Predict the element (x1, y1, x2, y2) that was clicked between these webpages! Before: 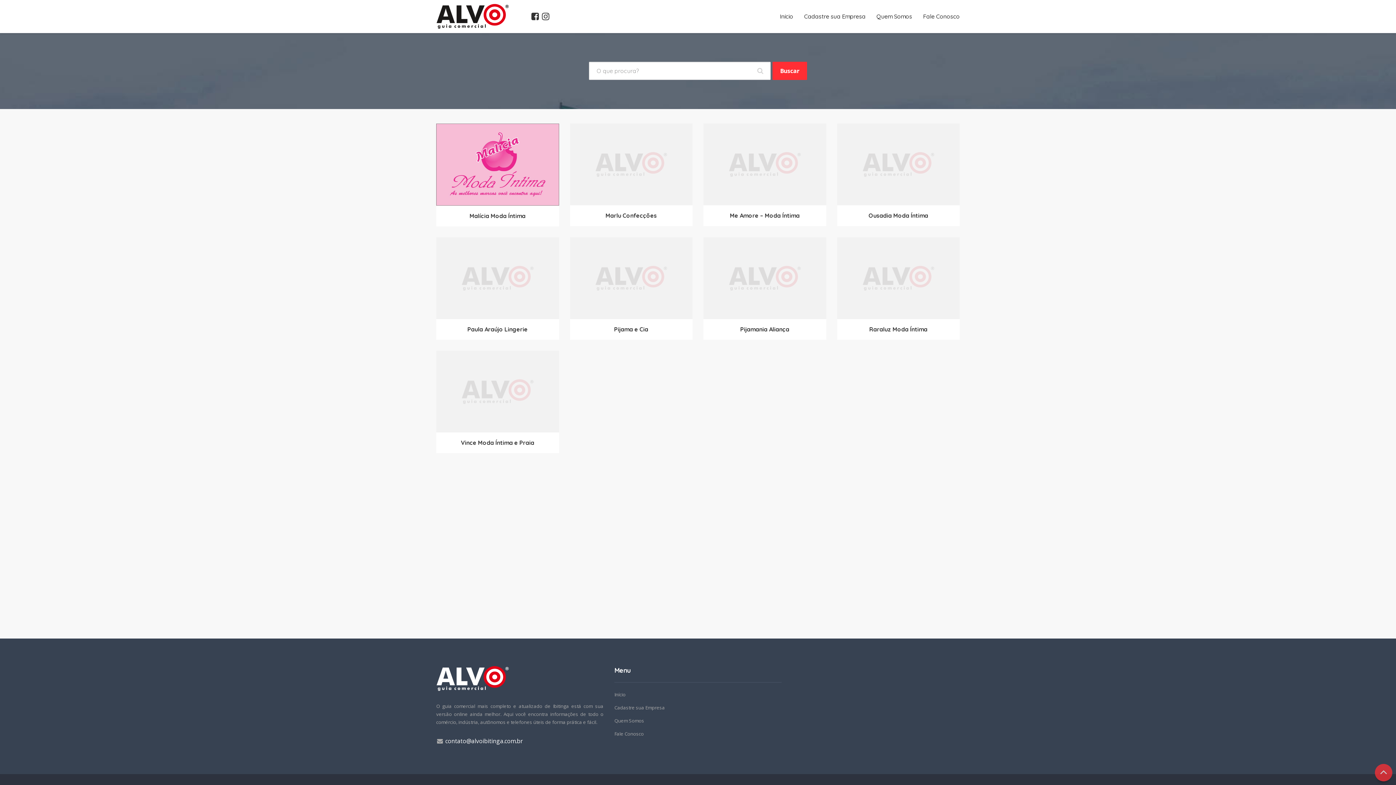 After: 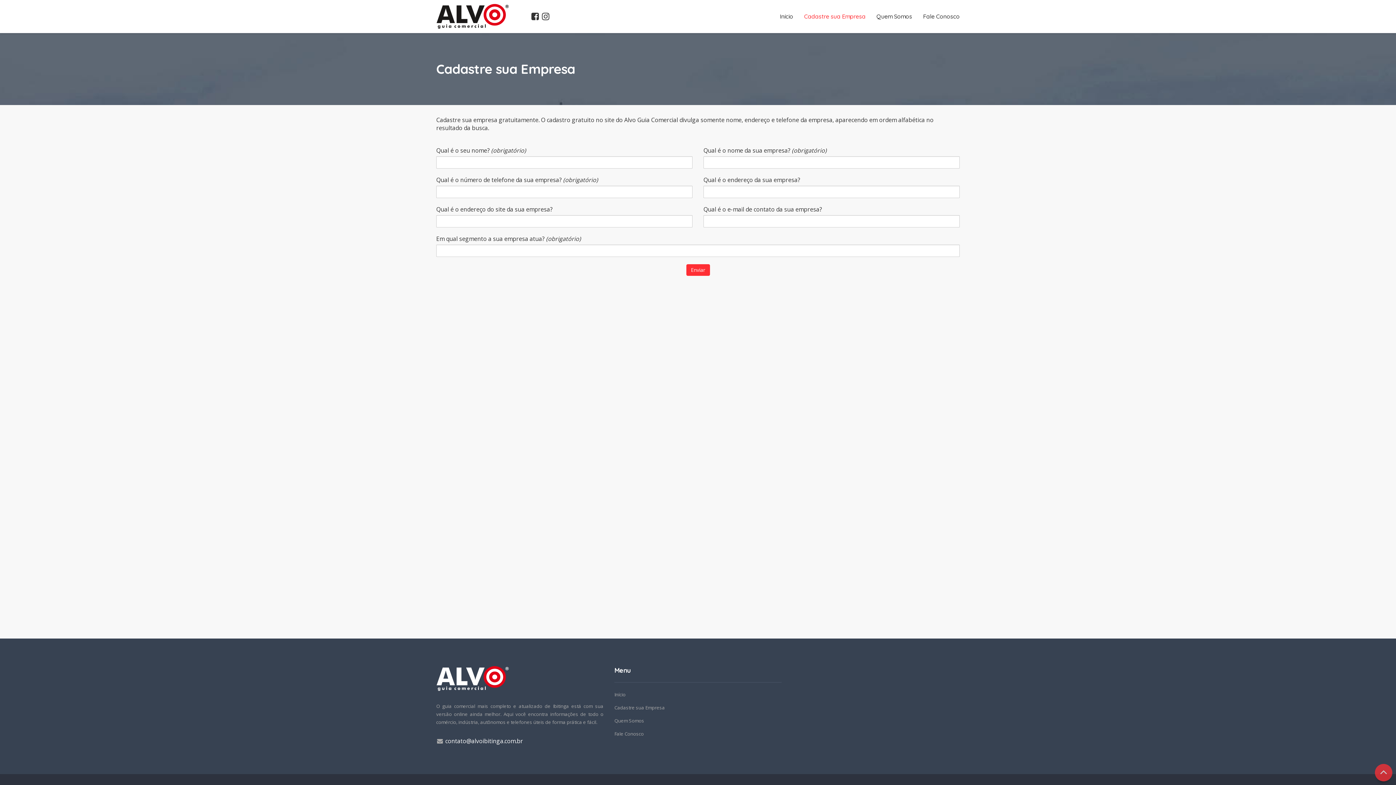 Action: label: Cadastre sua Empresa bbox: (614, 704, 665, 711)